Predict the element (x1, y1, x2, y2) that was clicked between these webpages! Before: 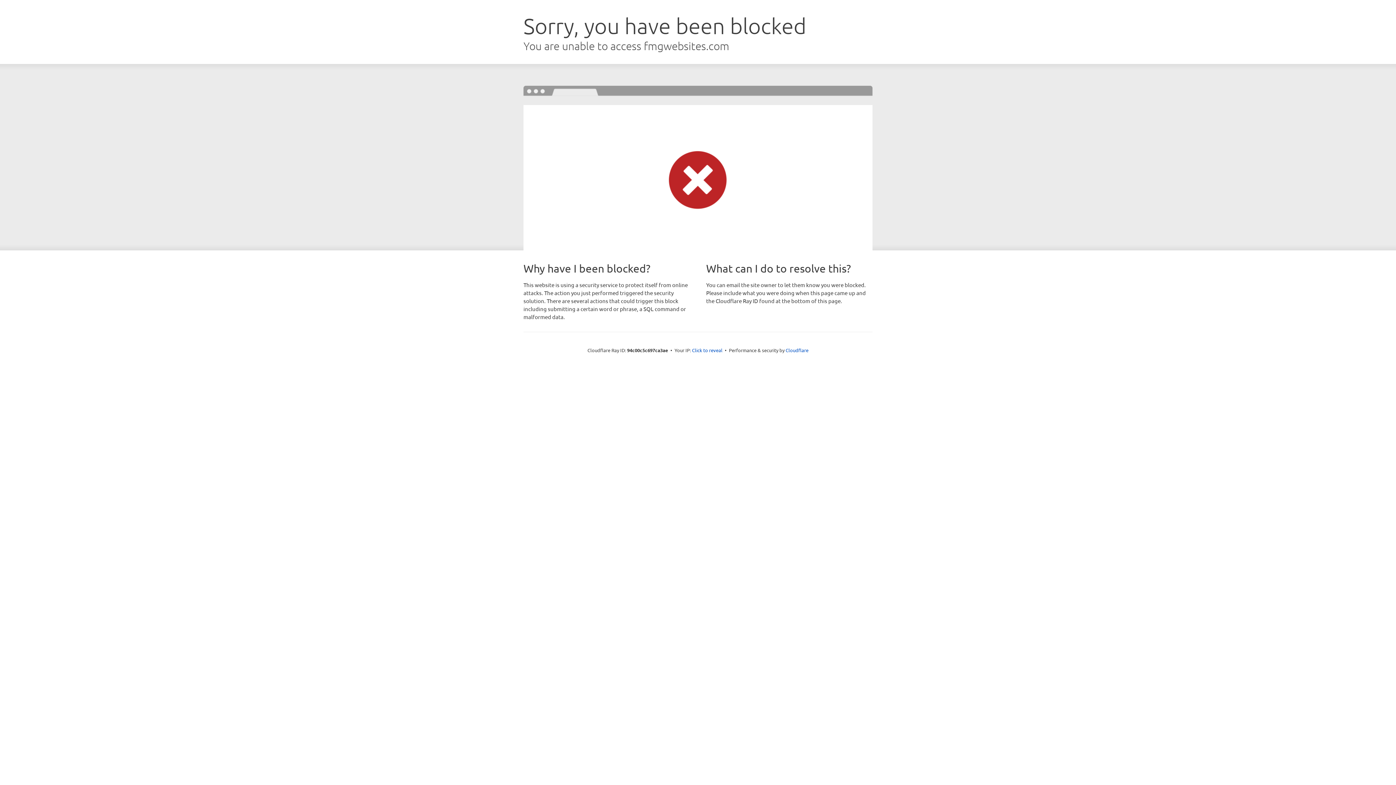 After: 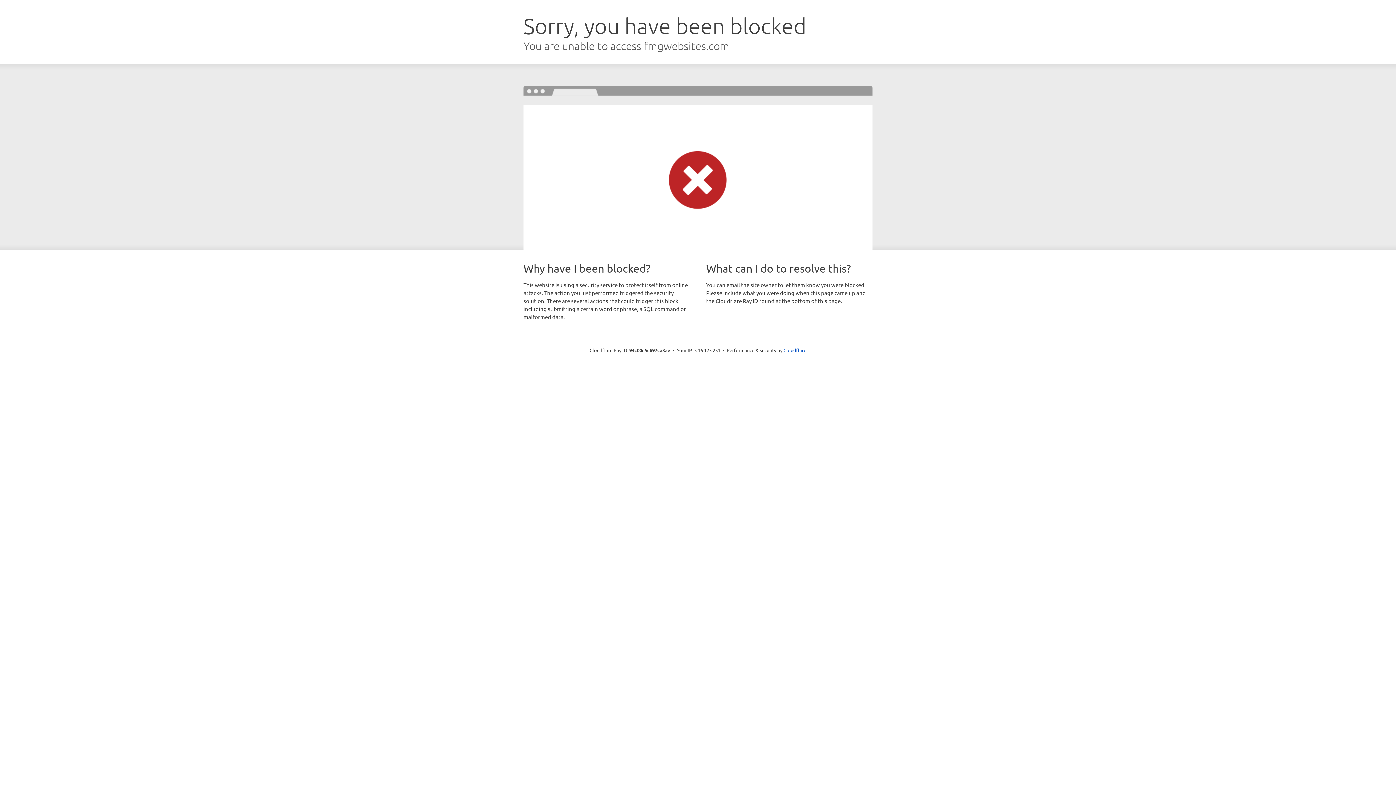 Action: label: Click to reveal bbox: (692, 346, 722, 353)